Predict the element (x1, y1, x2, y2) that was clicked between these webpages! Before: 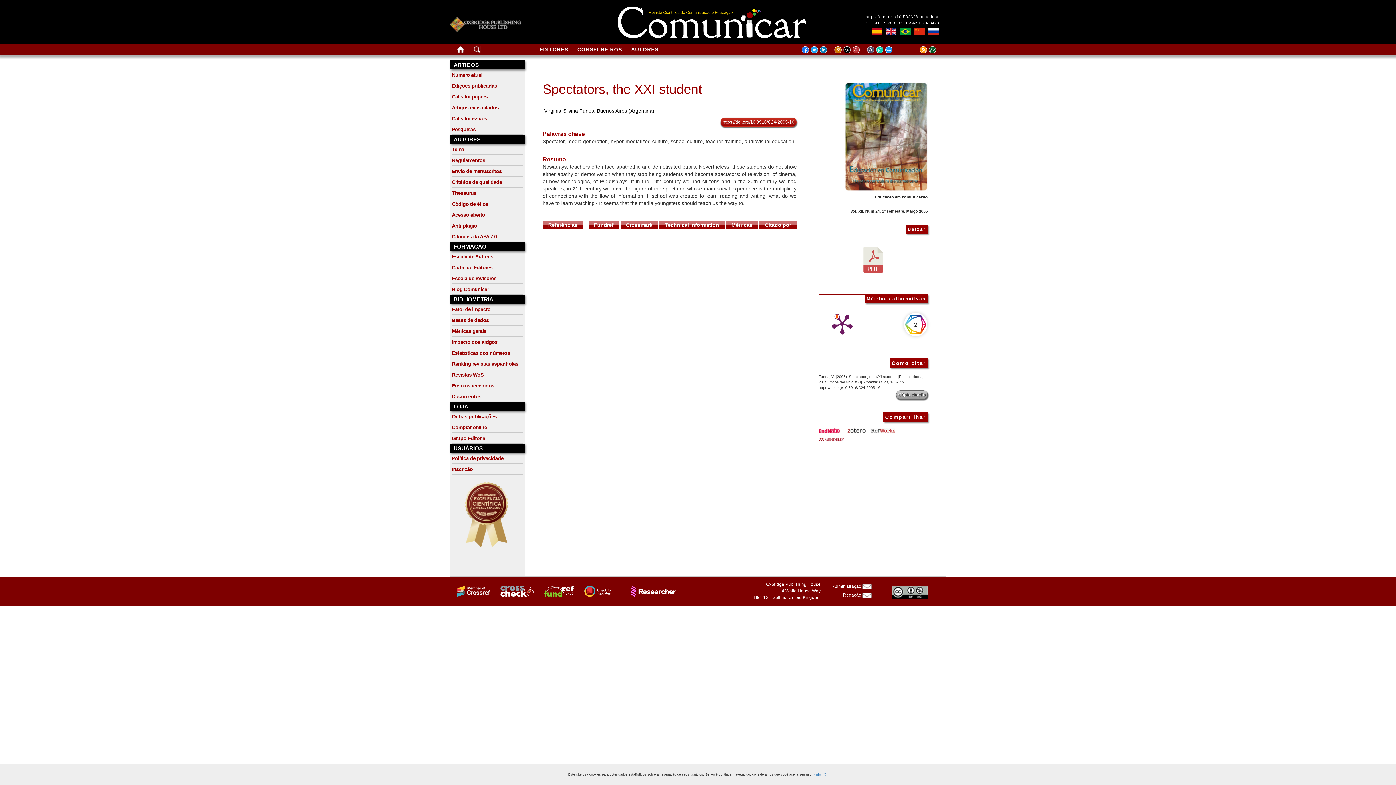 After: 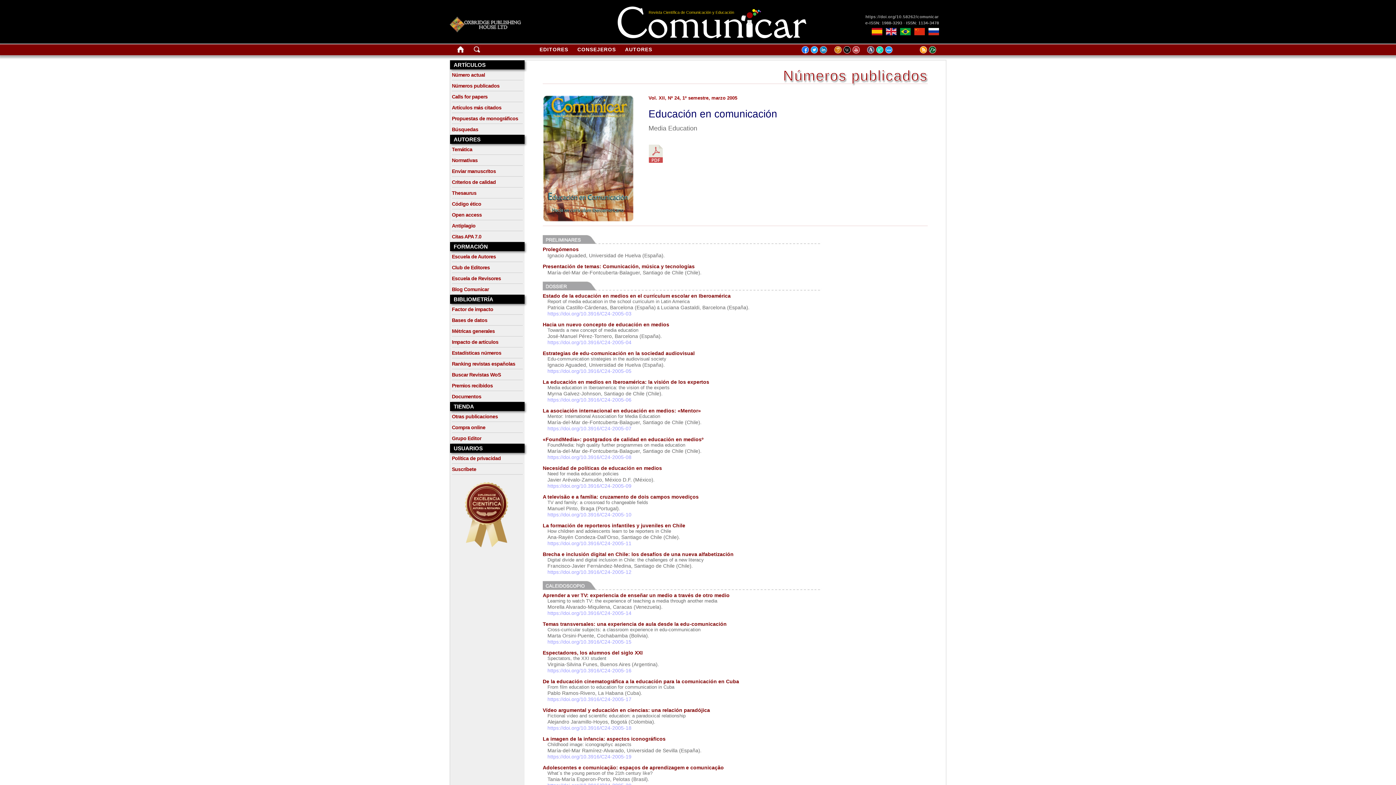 Action: bbox: (845, 133, 928, 139)